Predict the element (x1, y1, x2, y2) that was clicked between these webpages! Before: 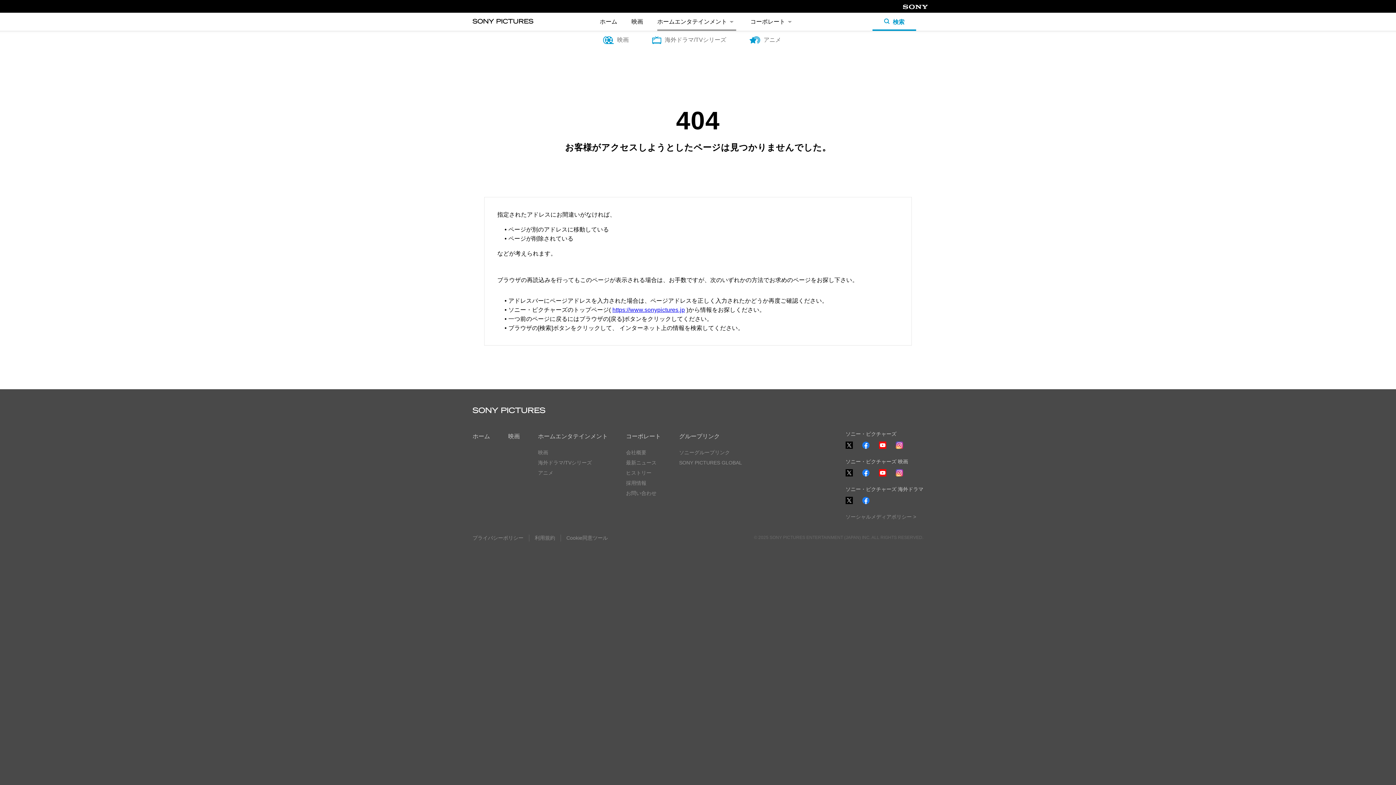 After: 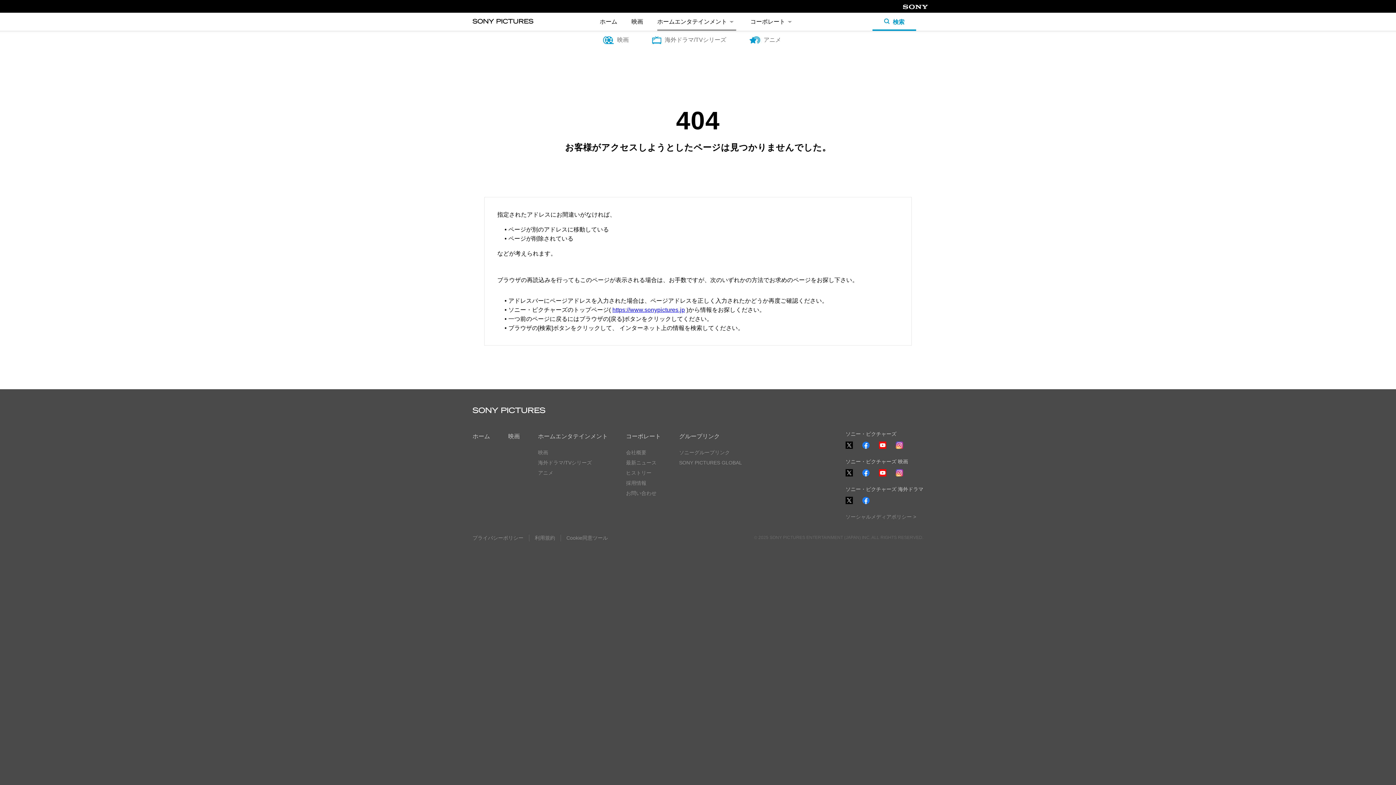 Action: bbox: (862, 469, 869, 476)